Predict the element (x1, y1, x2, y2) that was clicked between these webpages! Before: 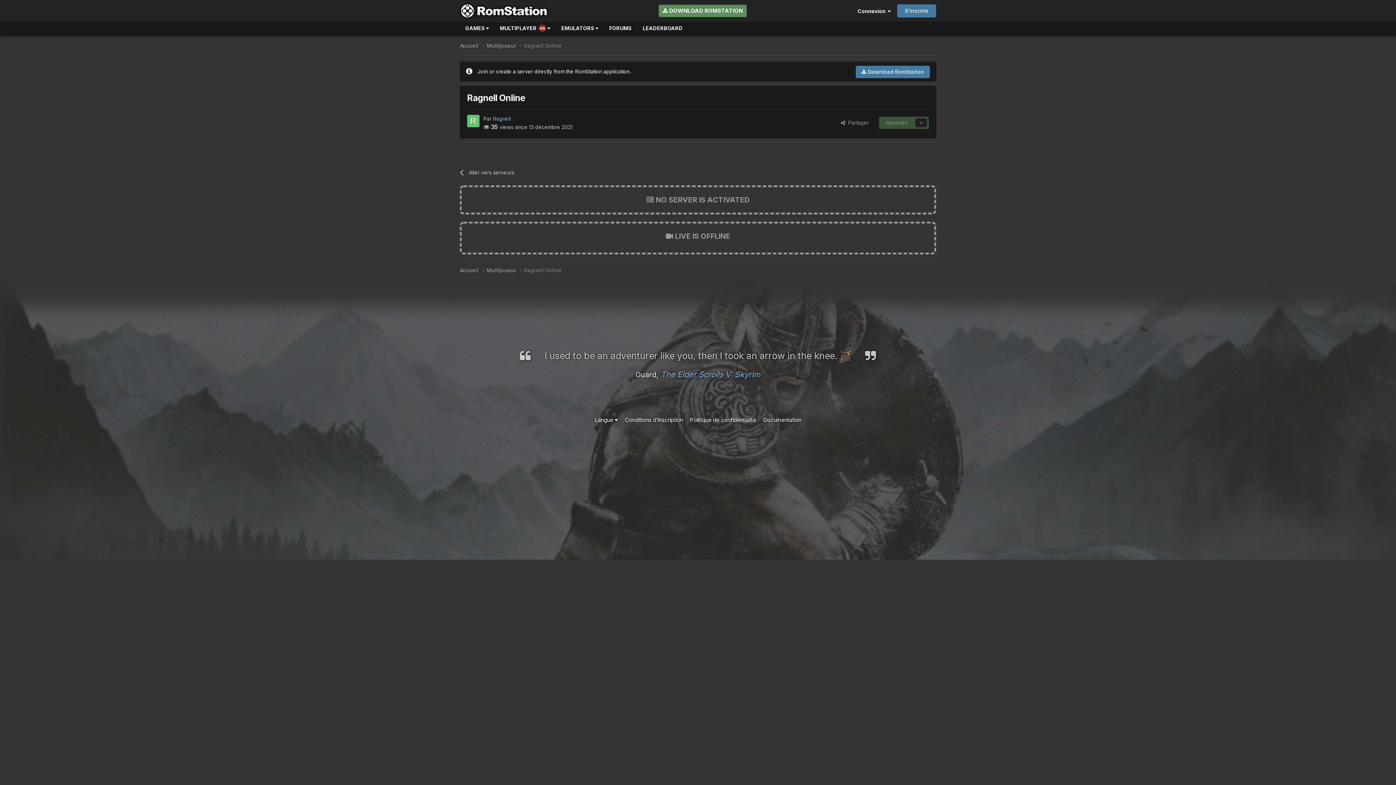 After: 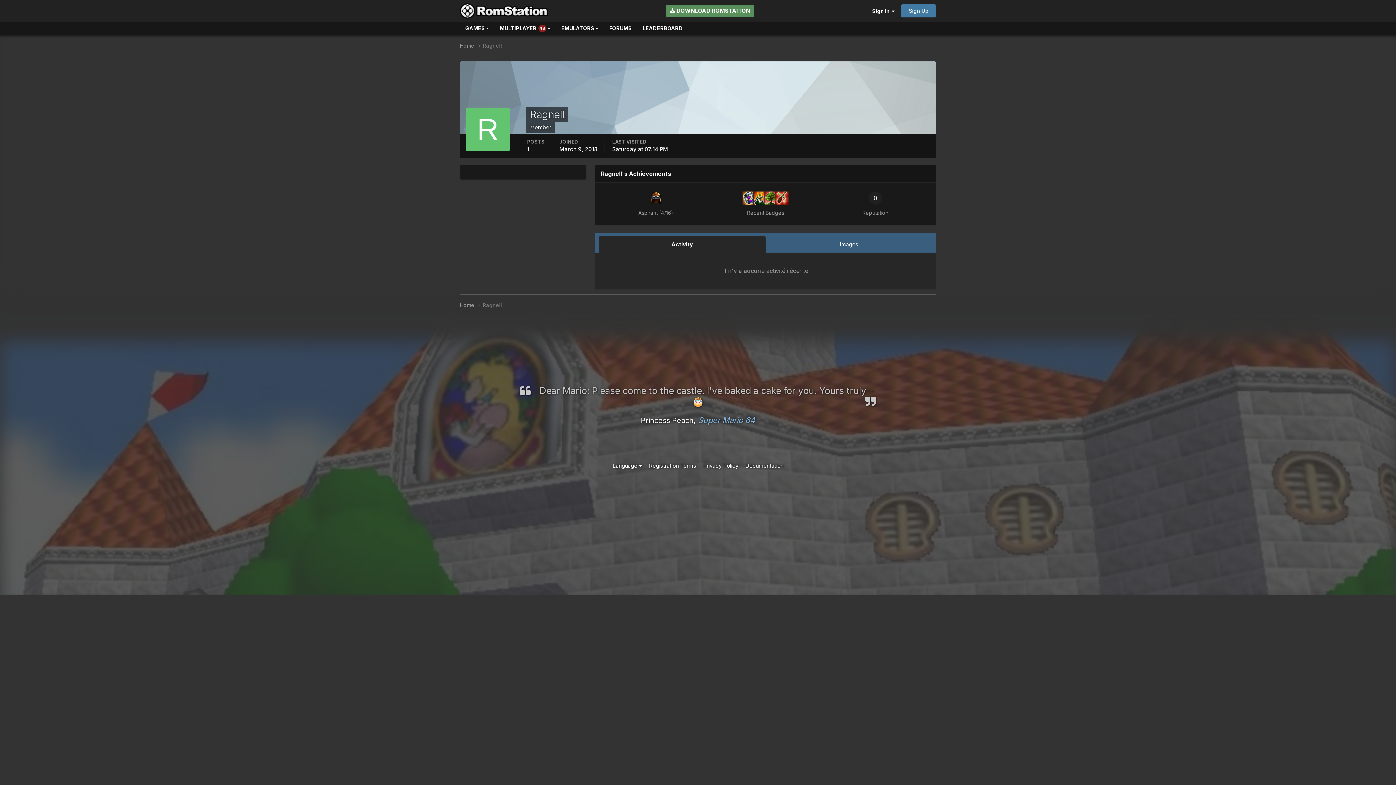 Action: bbox: (493, 115, 510, 121) label: Ragnell